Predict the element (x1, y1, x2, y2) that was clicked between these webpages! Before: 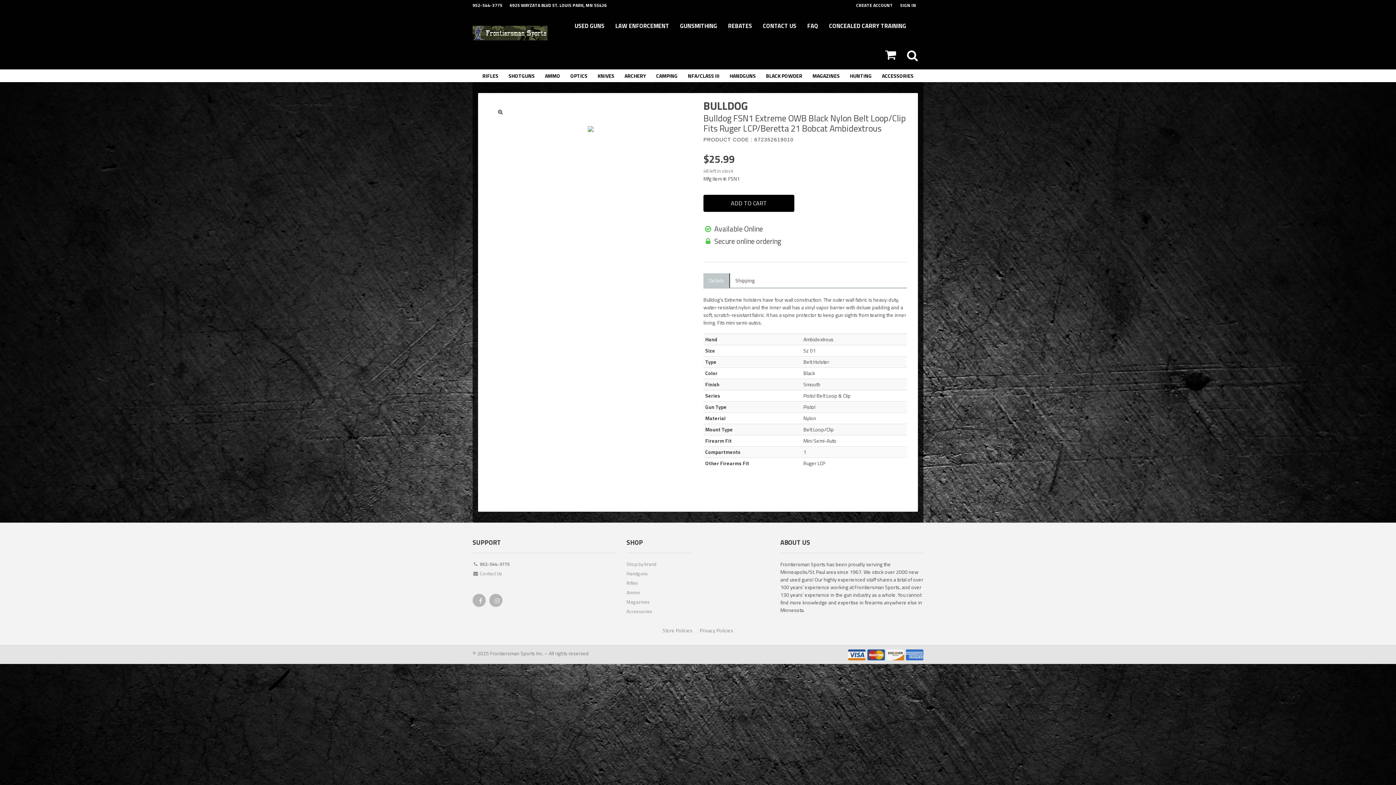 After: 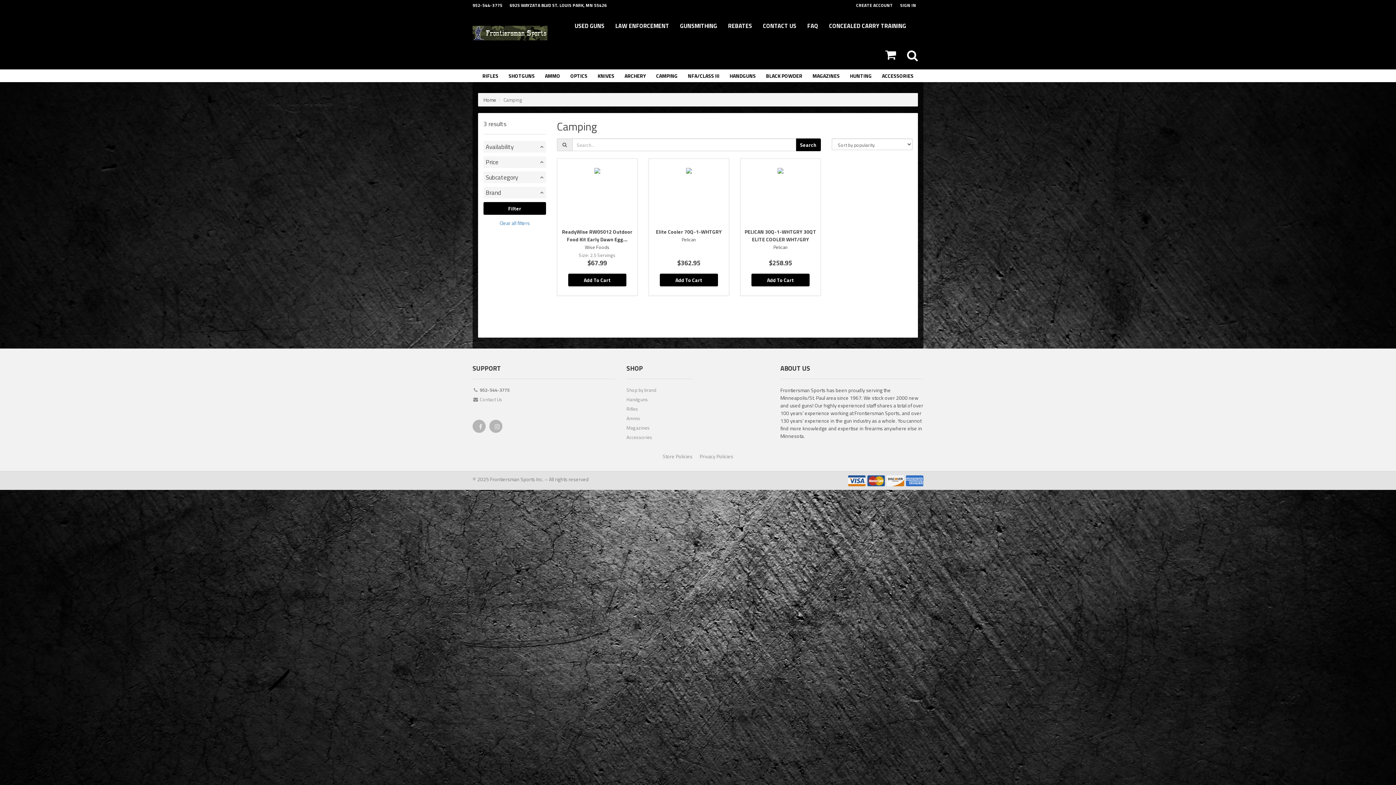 Action: label: CAMPING bbox: (651, 69, 682, 82)